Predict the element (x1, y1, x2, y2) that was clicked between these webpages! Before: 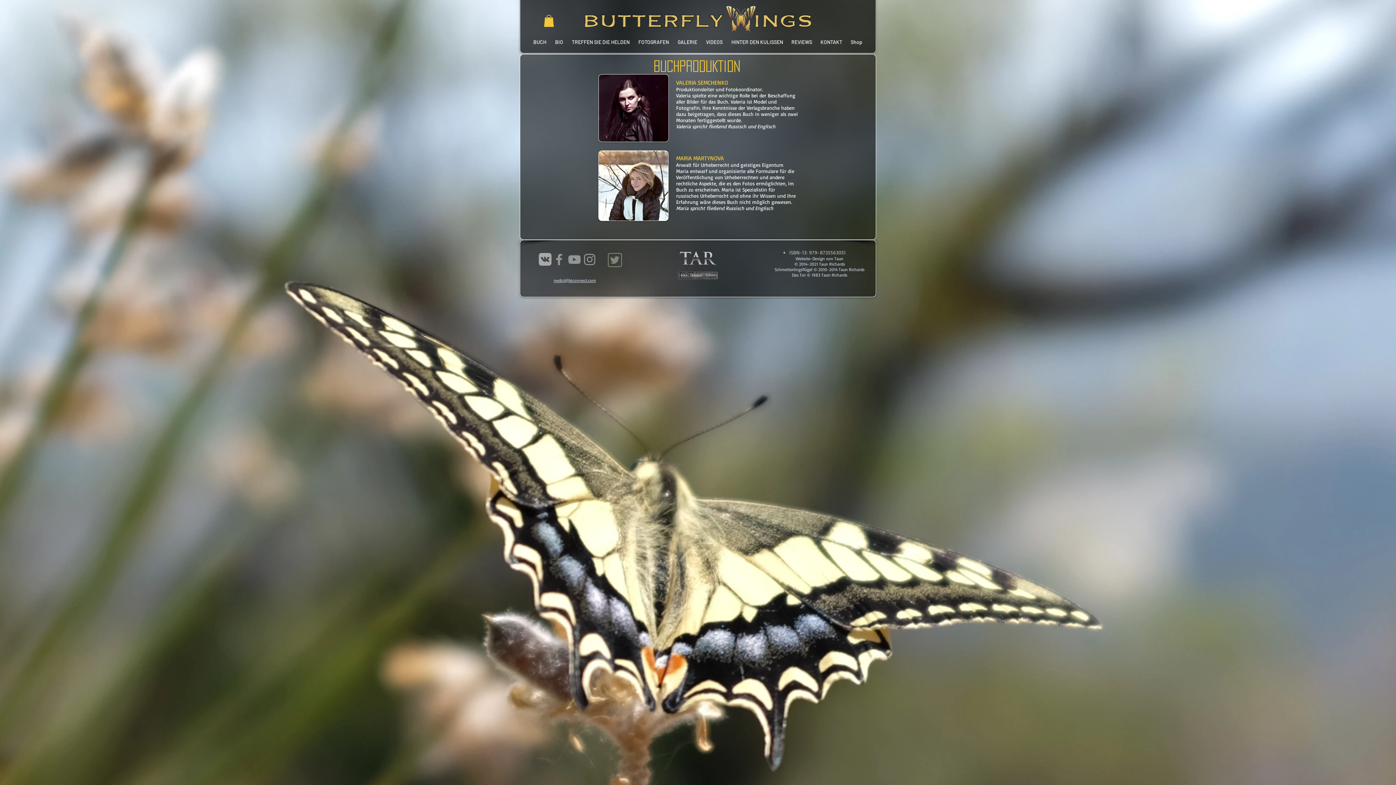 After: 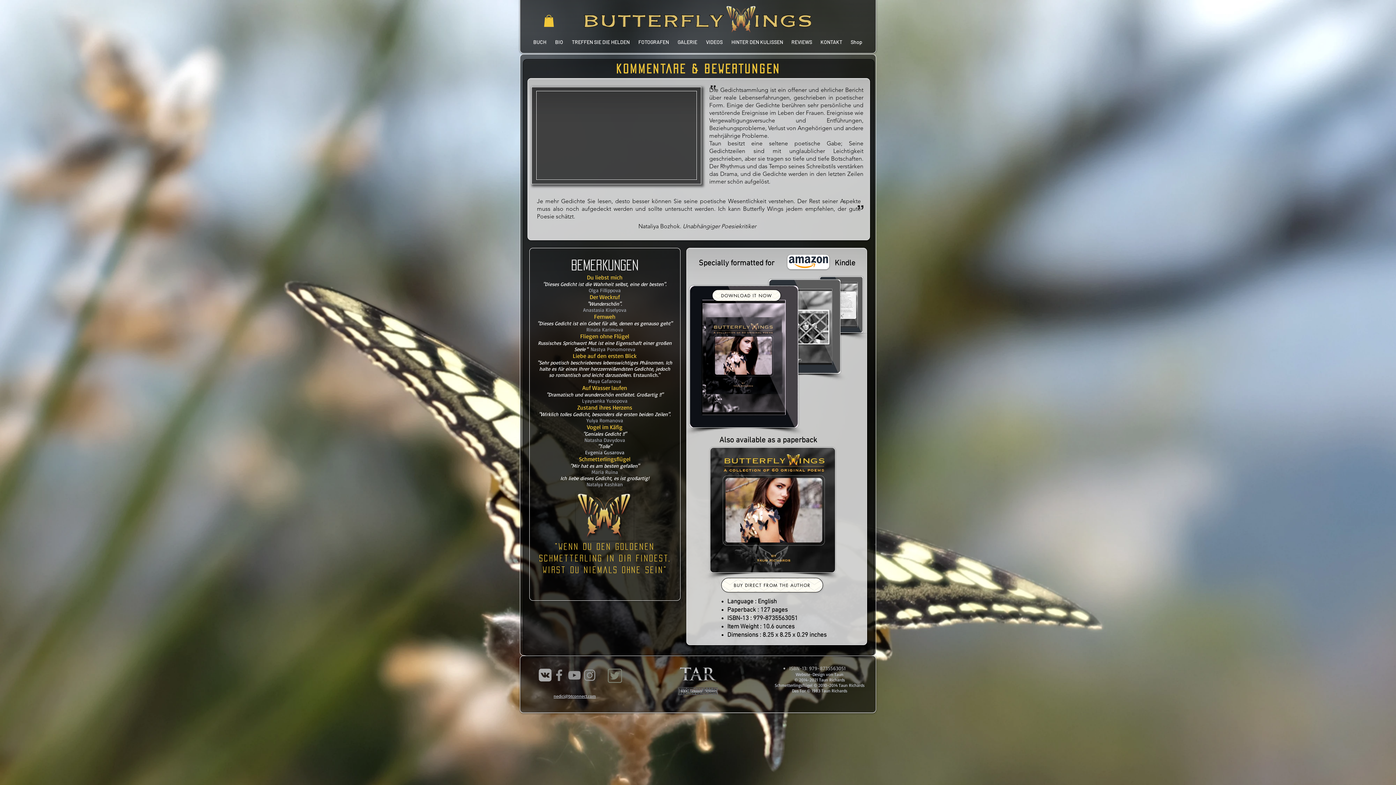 Action: label: REVIEWS bbox: (787, 35, 816, 48)